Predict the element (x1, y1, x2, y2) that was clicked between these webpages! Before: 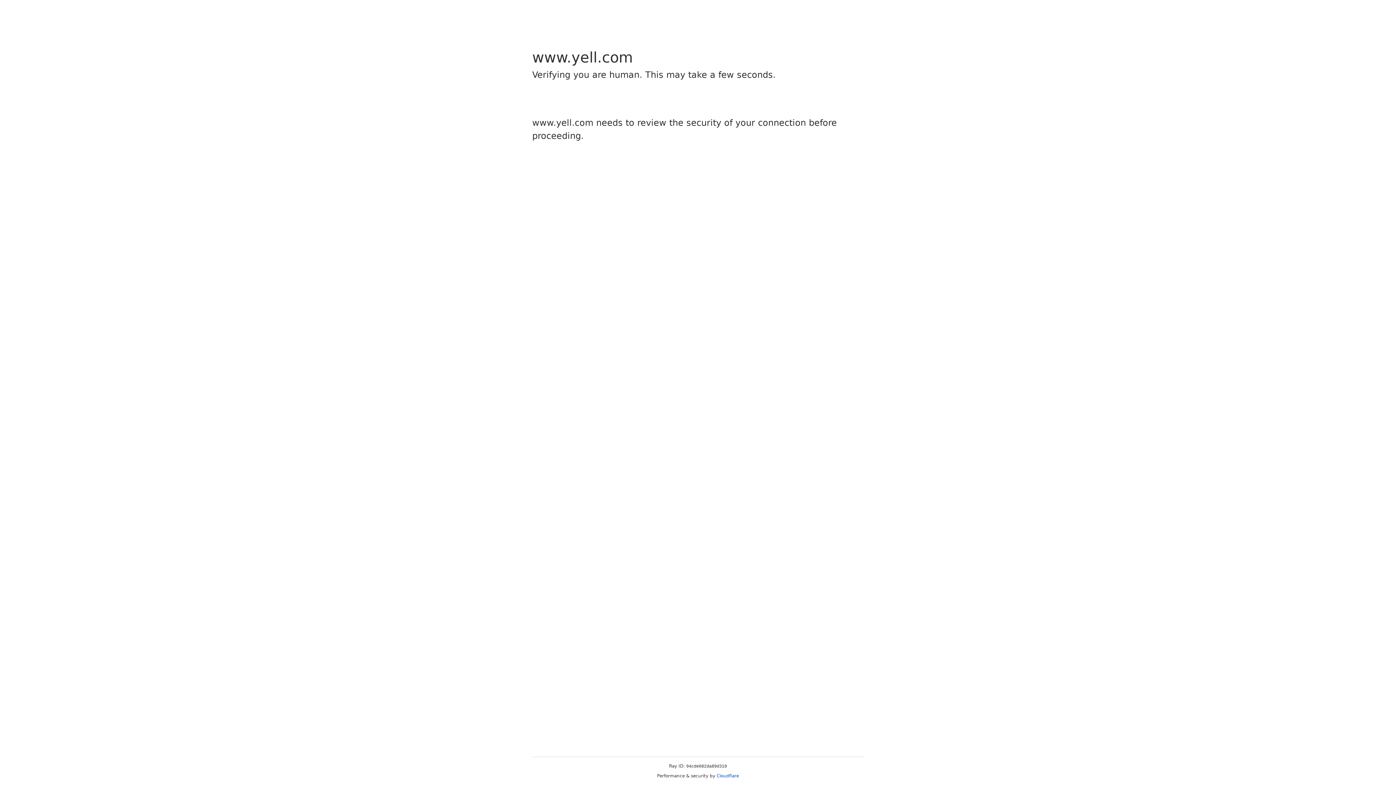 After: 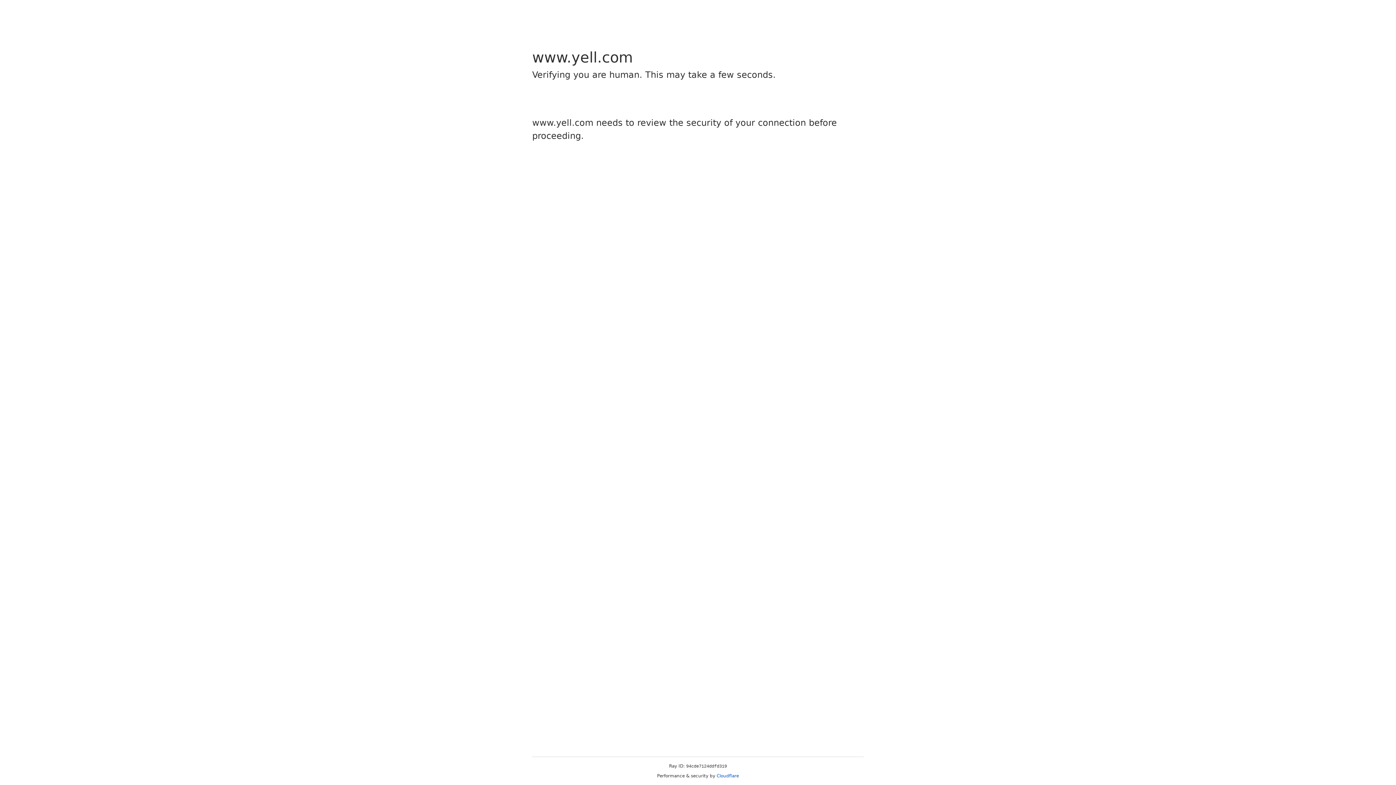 Action: label: Cloudflare bbox: (716, 773, 739, 778)